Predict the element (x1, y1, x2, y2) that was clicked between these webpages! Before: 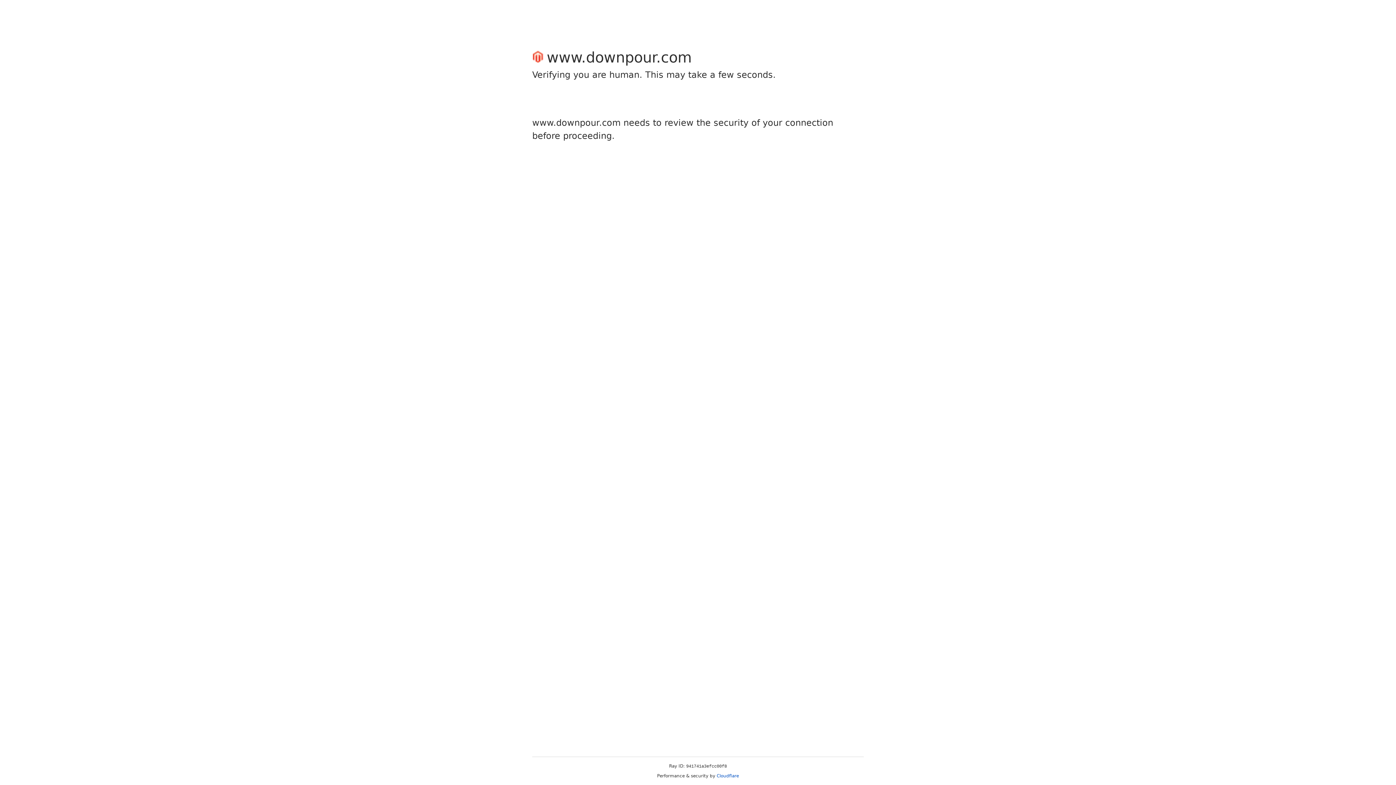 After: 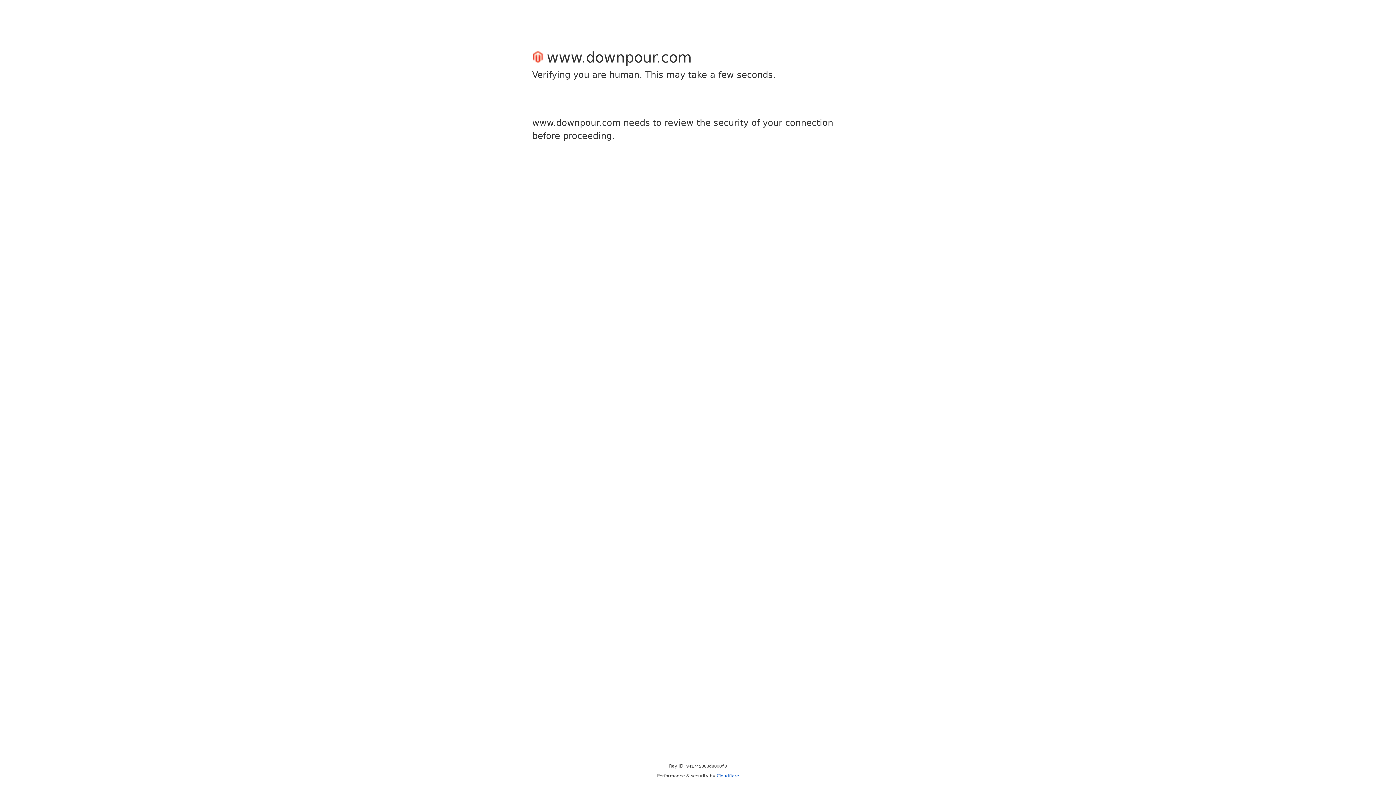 Action: bbox: (716, 773, 739, 778) label: Cloudflare